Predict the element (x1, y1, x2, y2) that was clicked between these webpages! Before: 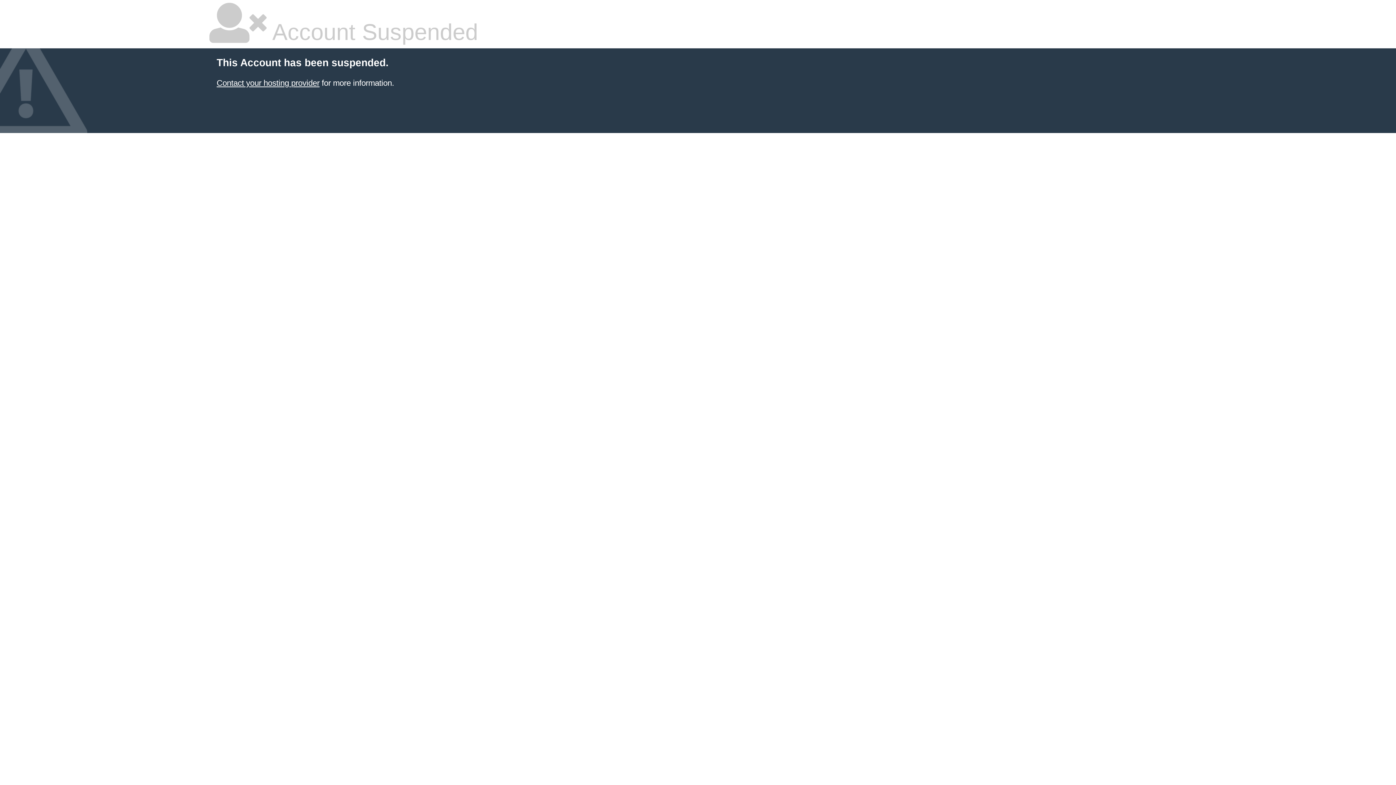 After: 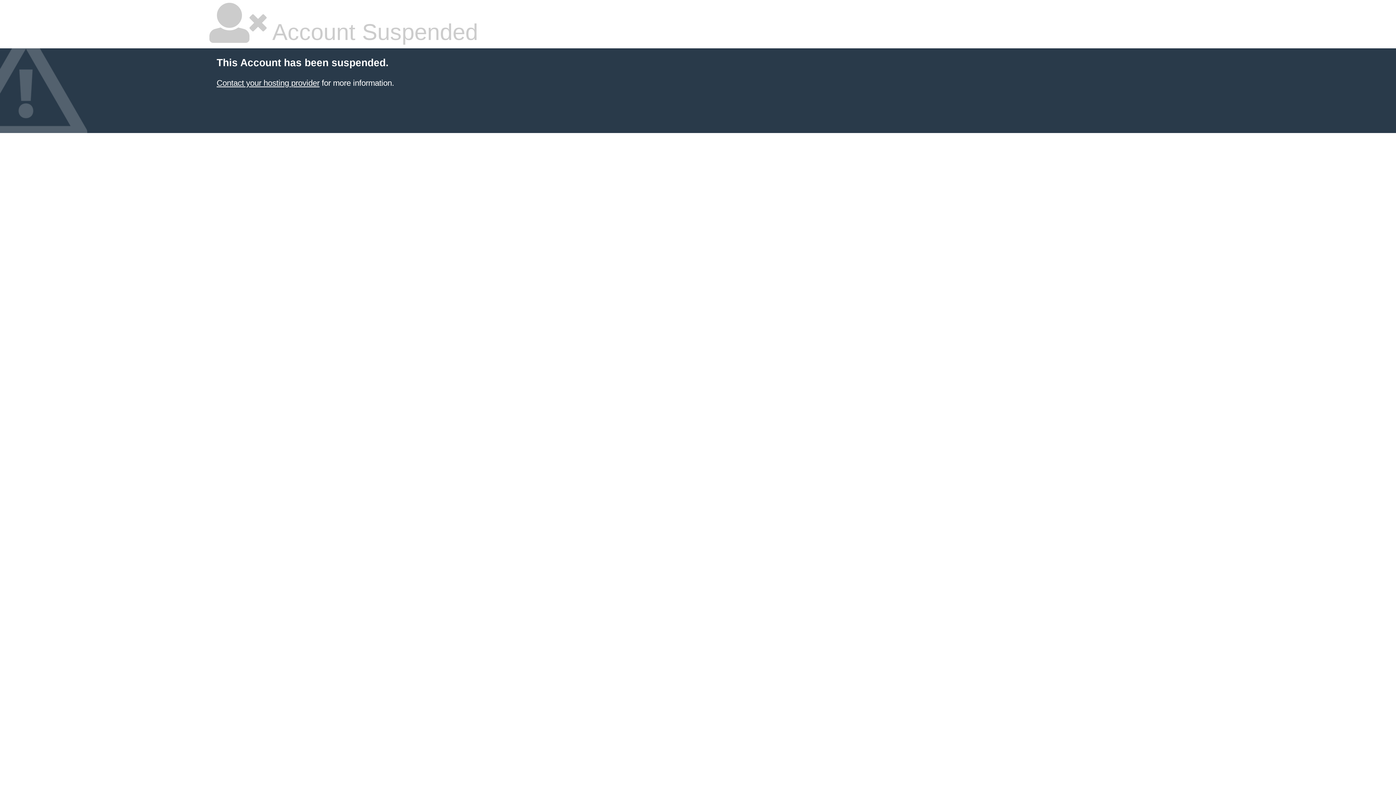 Action: bbox: (216, 78, 319, 87) label: Contact your hosting provider